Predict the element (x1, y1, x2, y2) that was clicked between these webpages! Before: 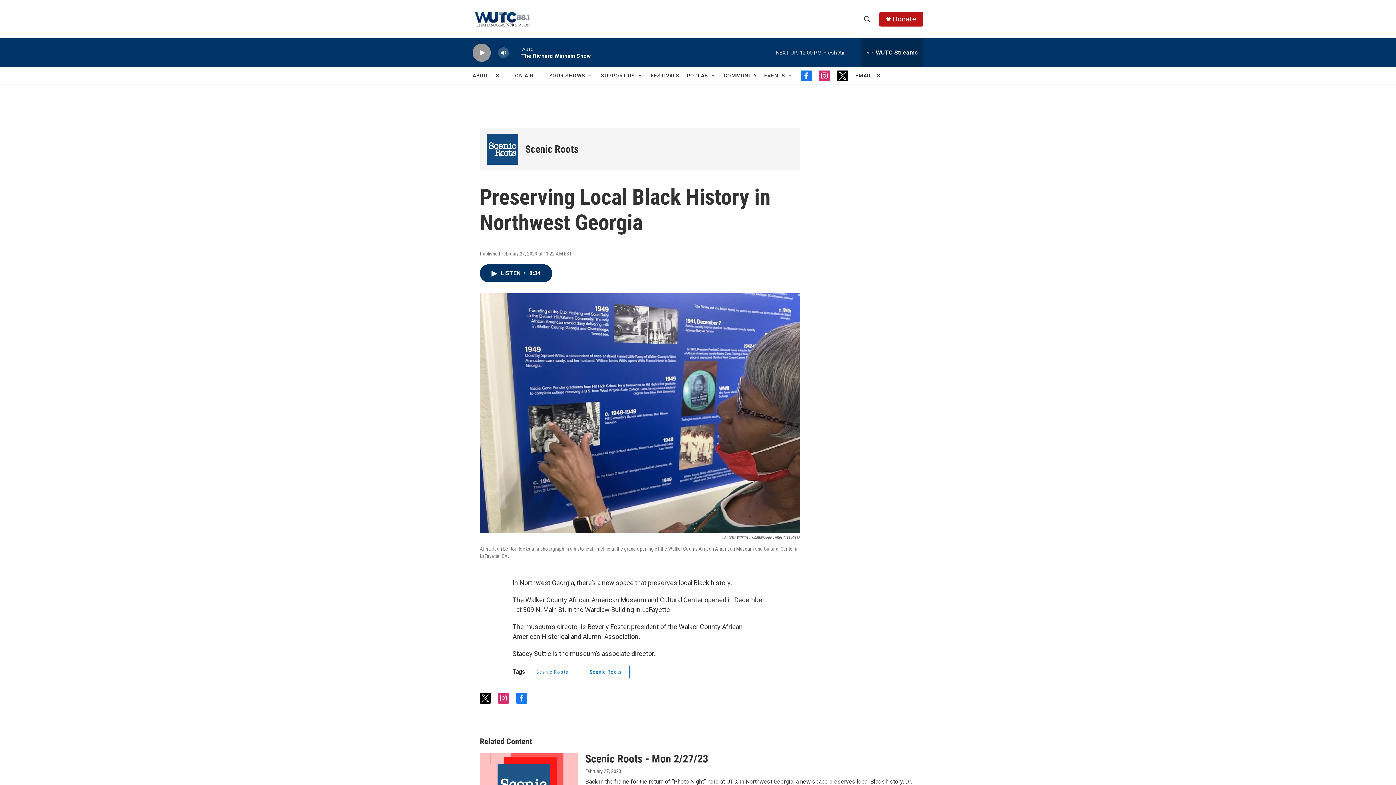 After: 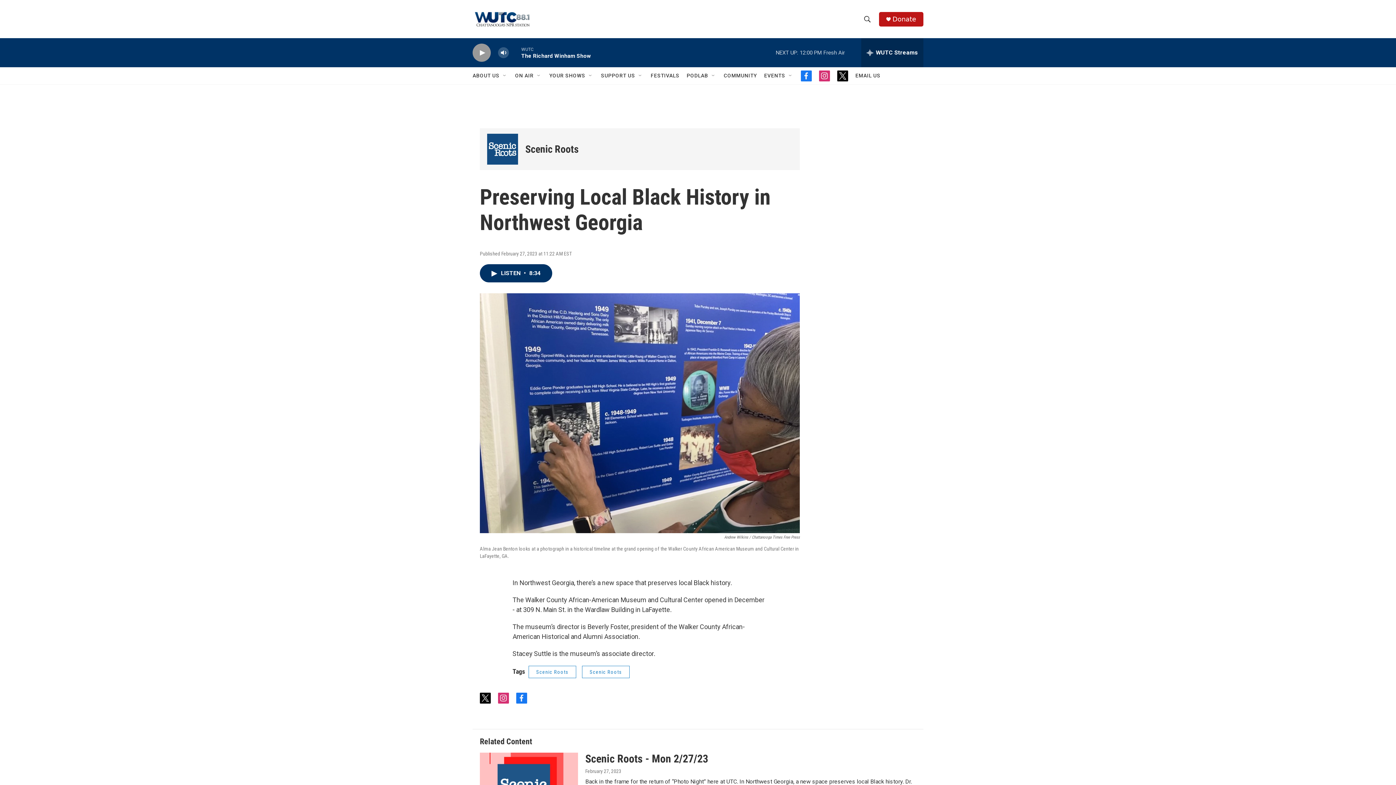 Action: label: Donate bbox: (892, 15, 916, 22)